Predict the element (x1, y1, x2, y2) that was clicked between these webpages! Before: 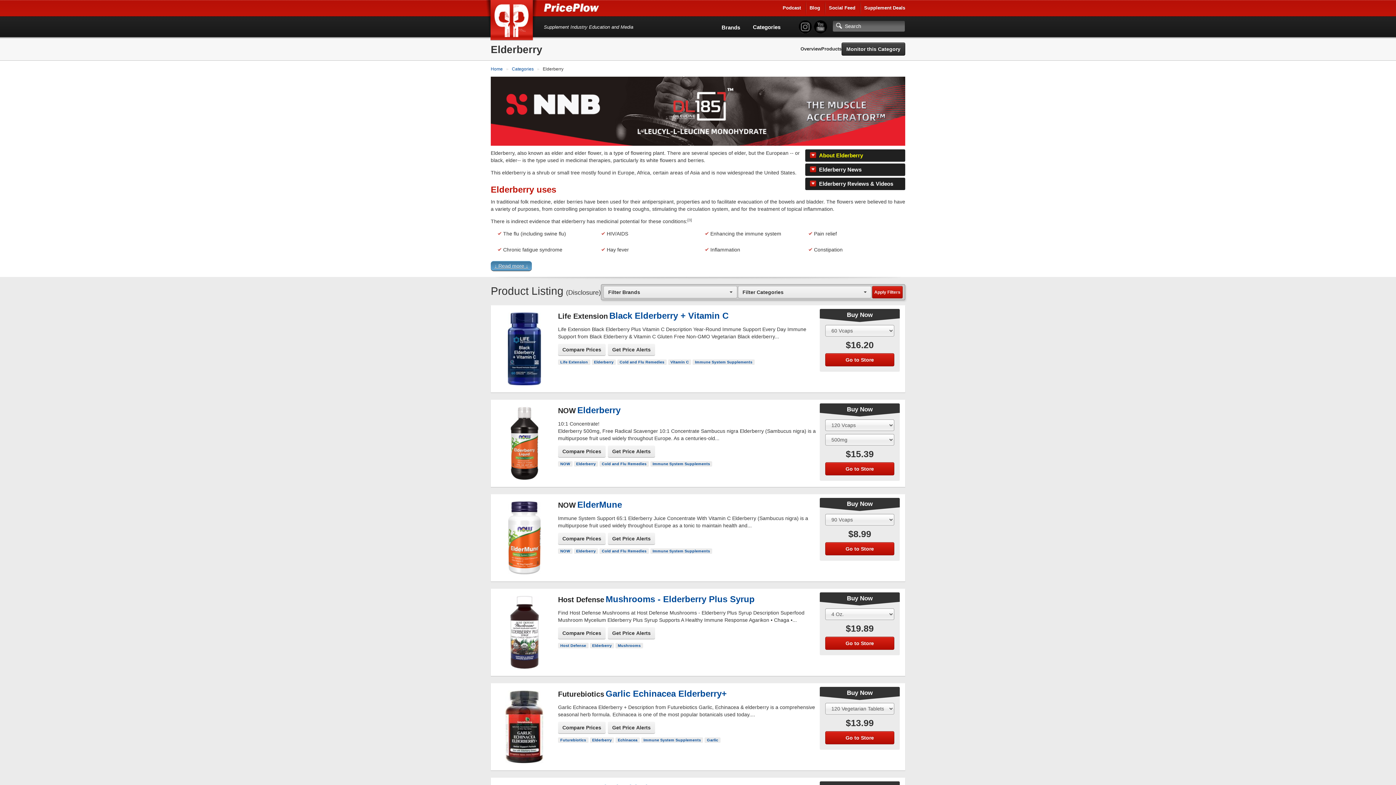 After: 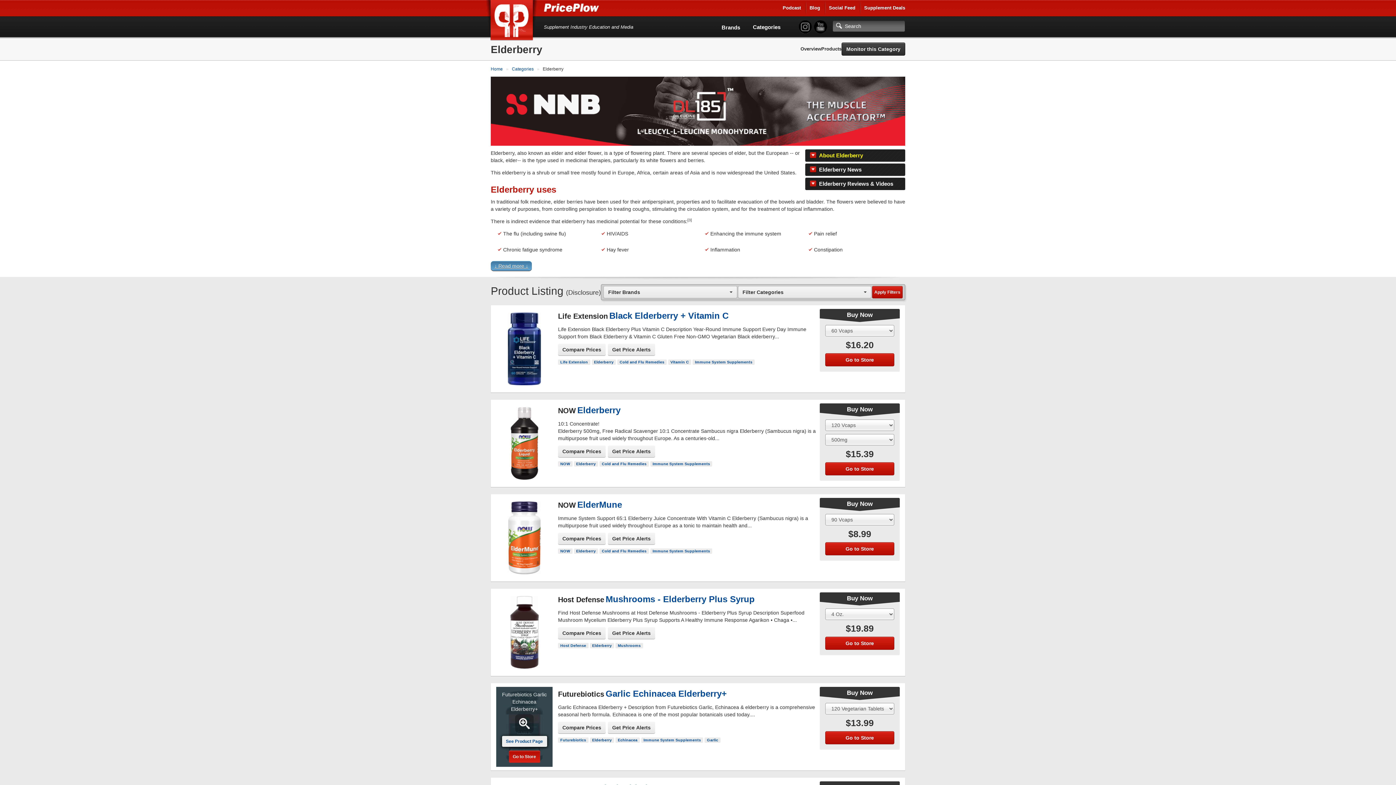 Action: bbox: (508, 750, 540, 763) label: Go to Store